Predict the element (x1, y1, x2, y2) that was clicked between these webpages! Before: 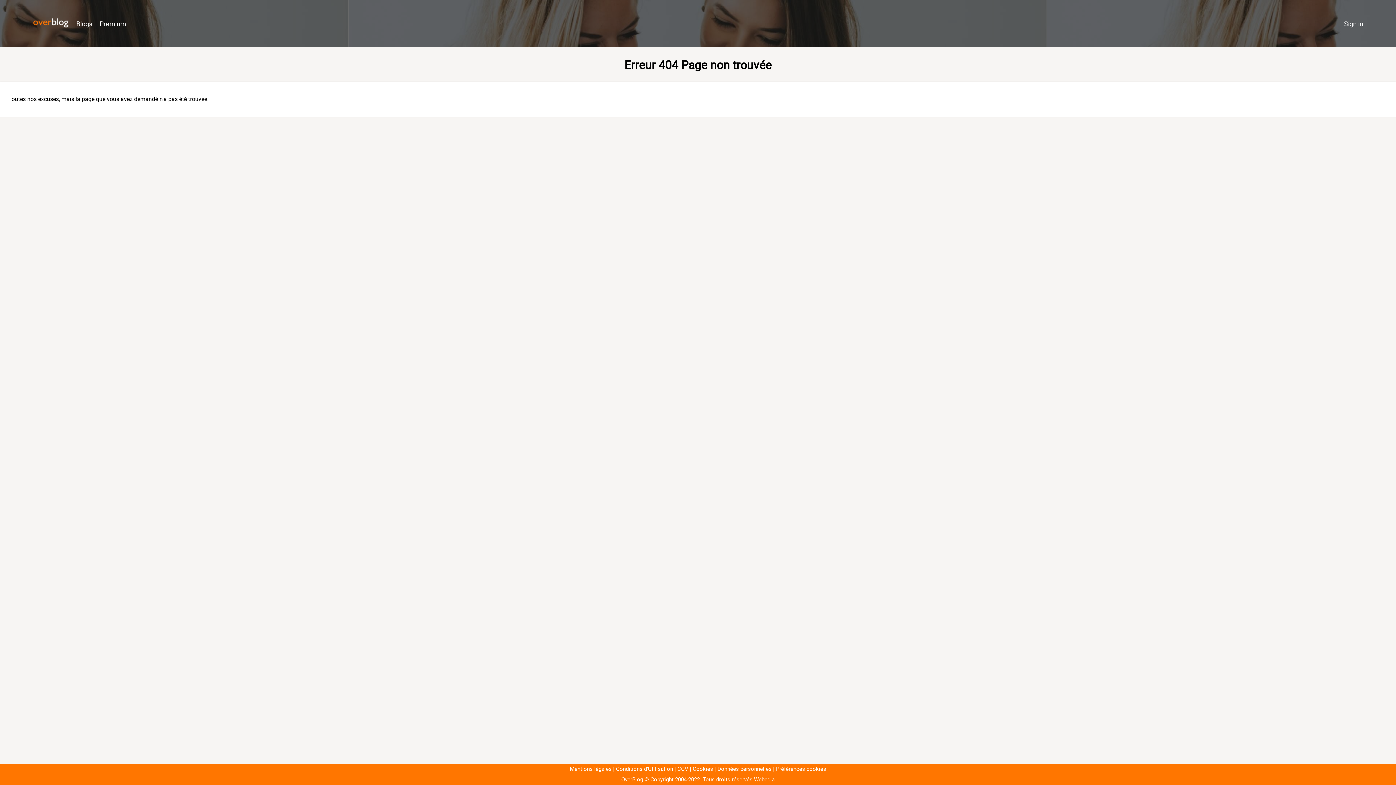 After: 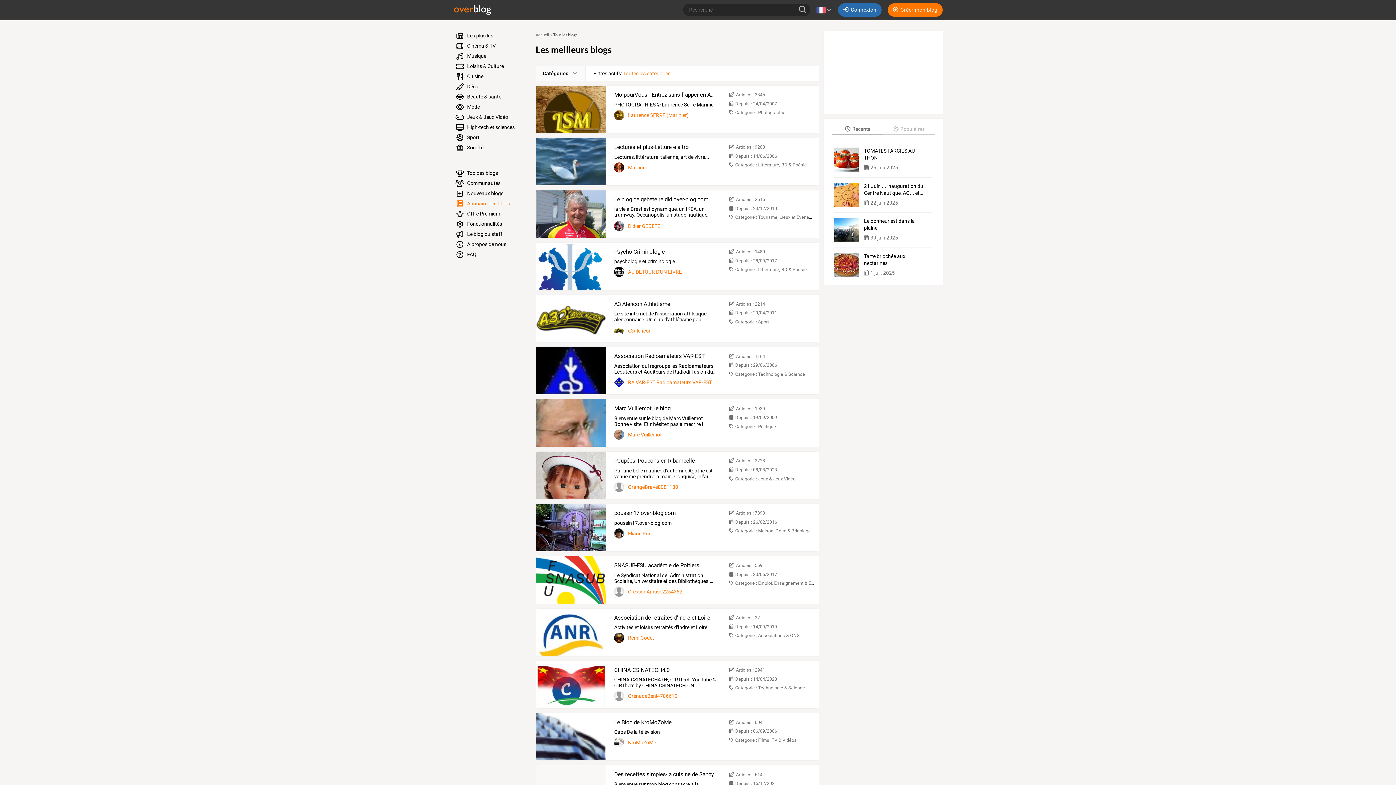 Action: label: Blogs bbox: (72, 16, 96, 31)